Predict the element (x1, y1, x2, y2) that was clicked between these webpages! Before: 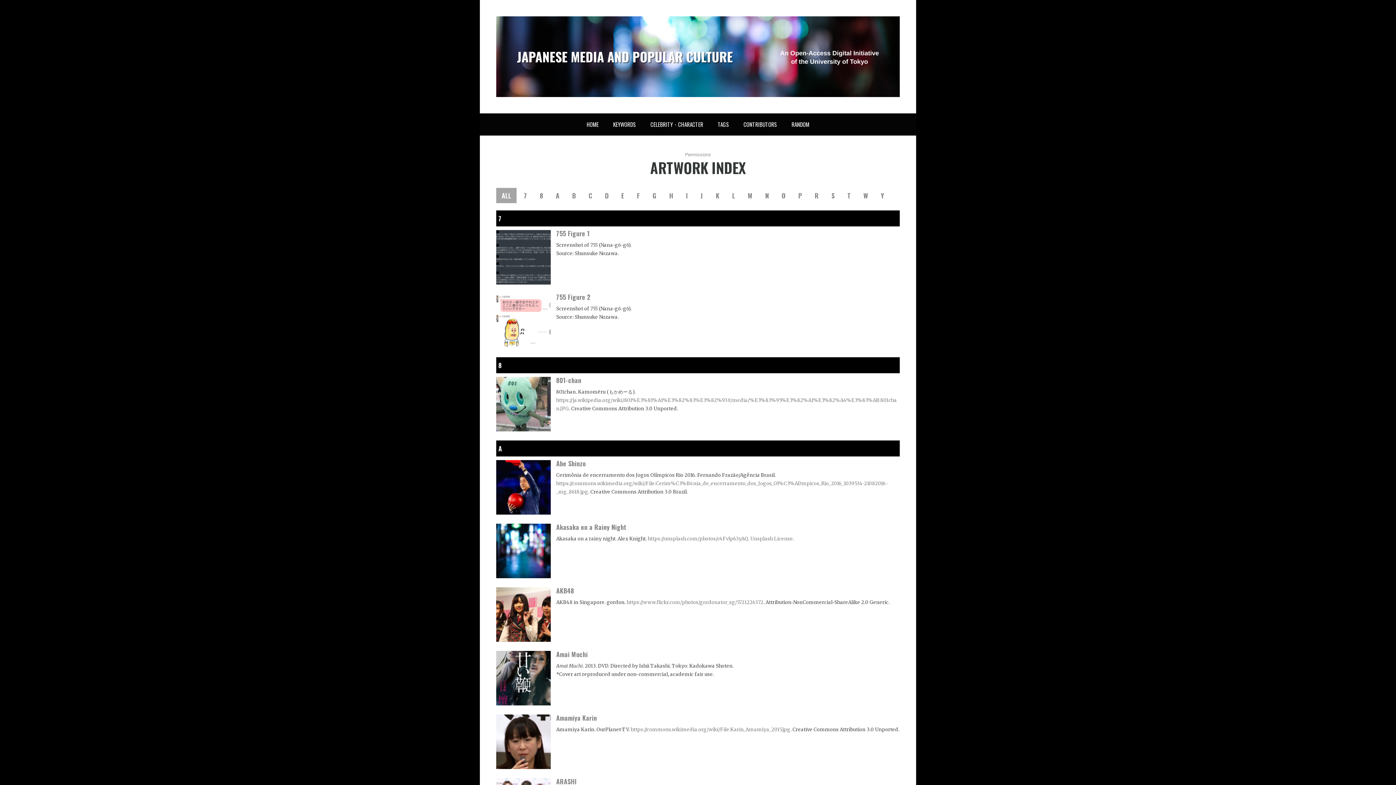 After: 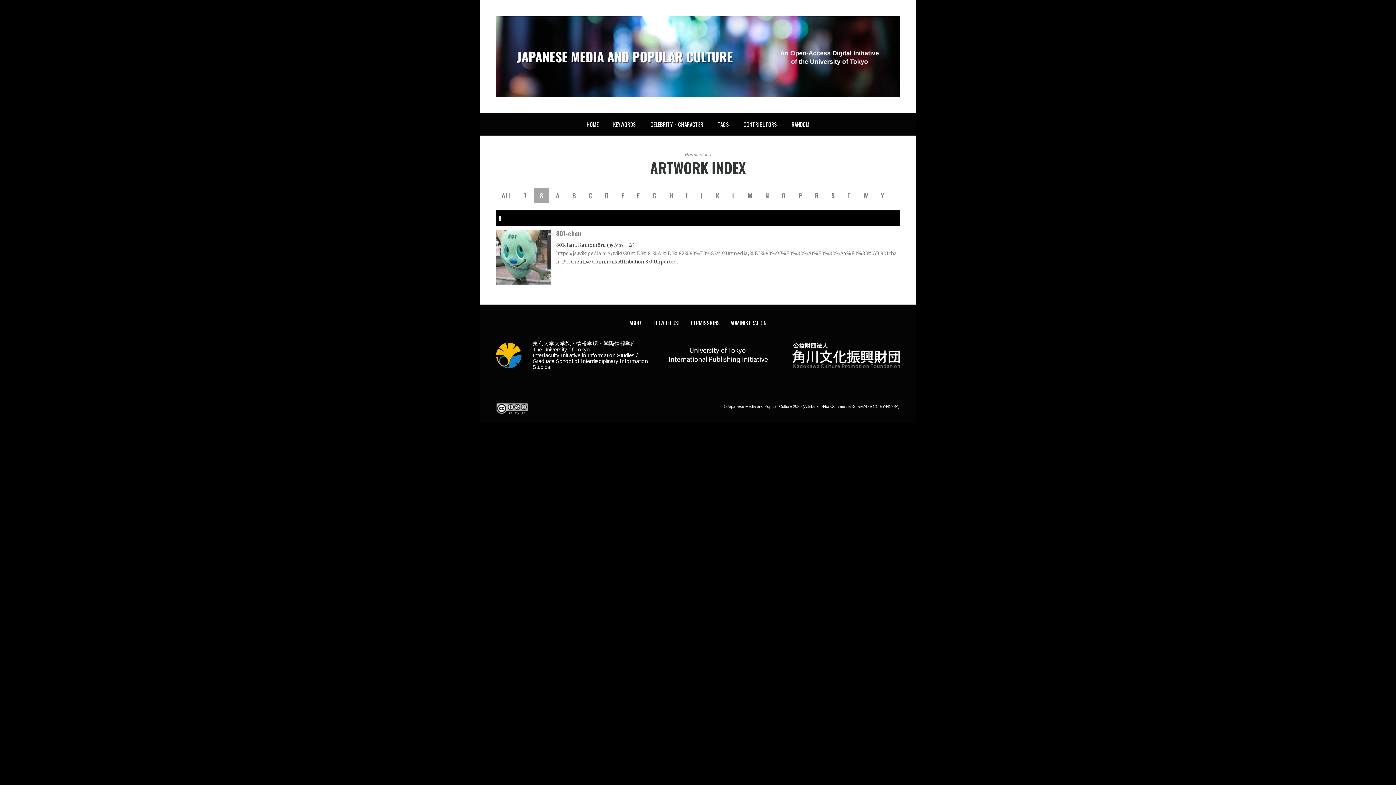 Action: bbox: (534, 188, 548, 203) label: 8